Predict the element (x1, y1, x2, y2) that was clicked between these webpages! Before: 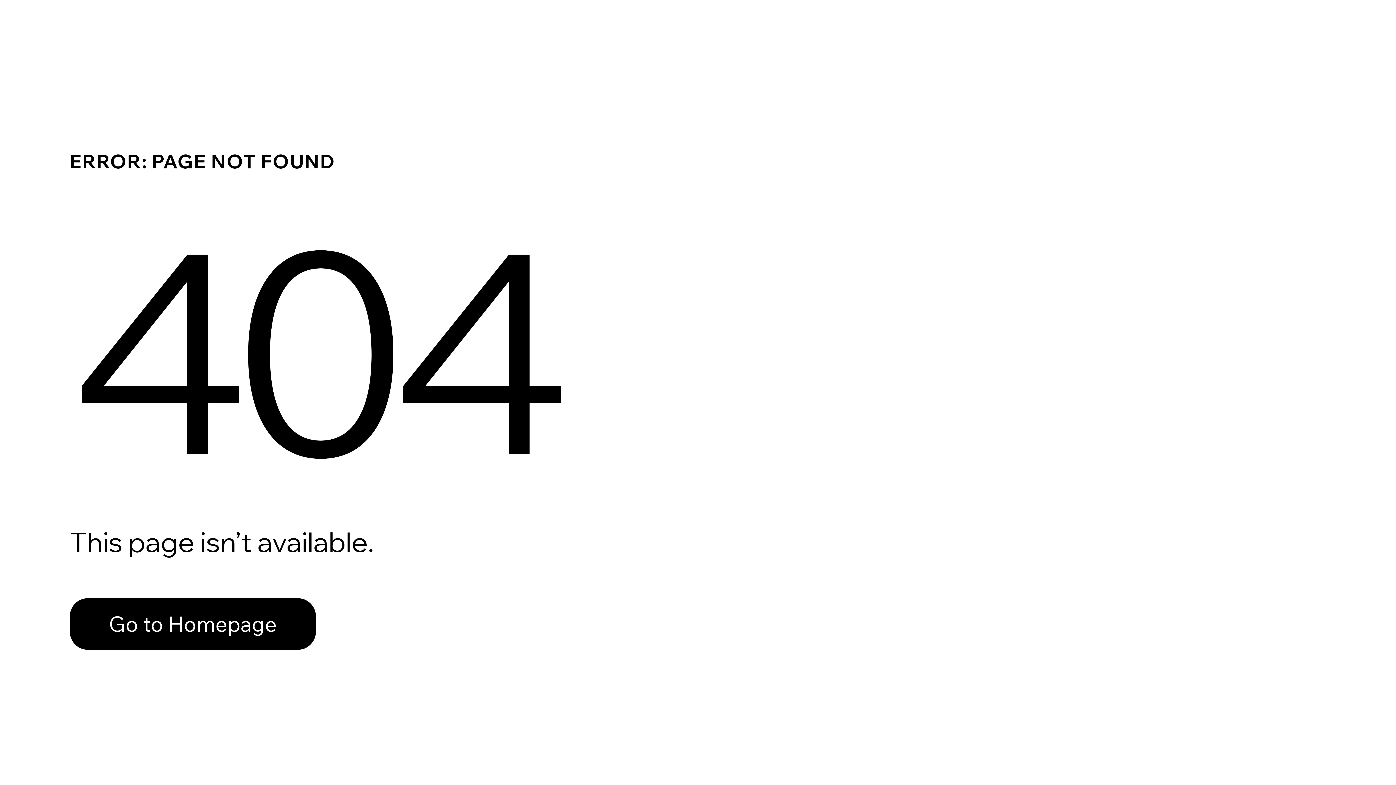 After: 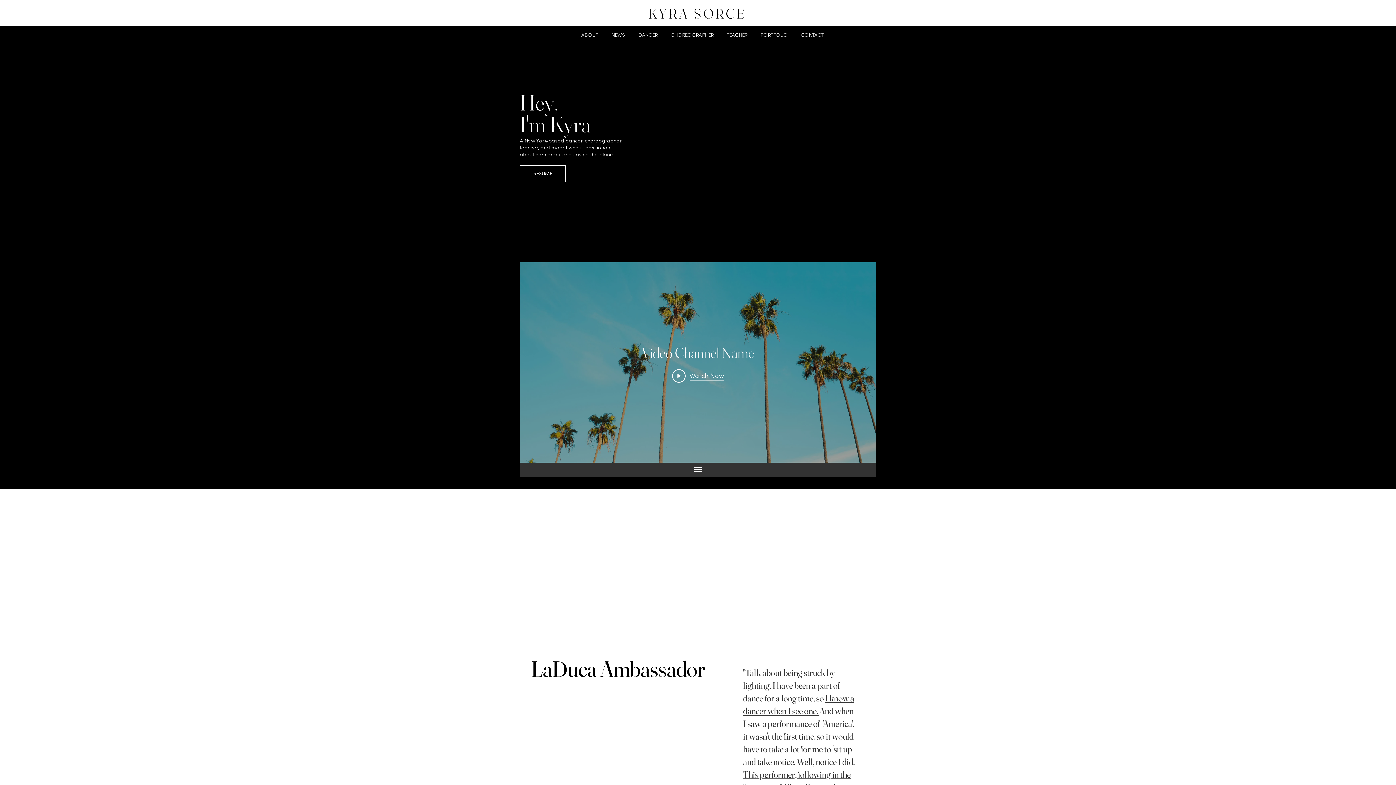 Action: label: Go to Homepage bbox: (69, 582, 768, 659)